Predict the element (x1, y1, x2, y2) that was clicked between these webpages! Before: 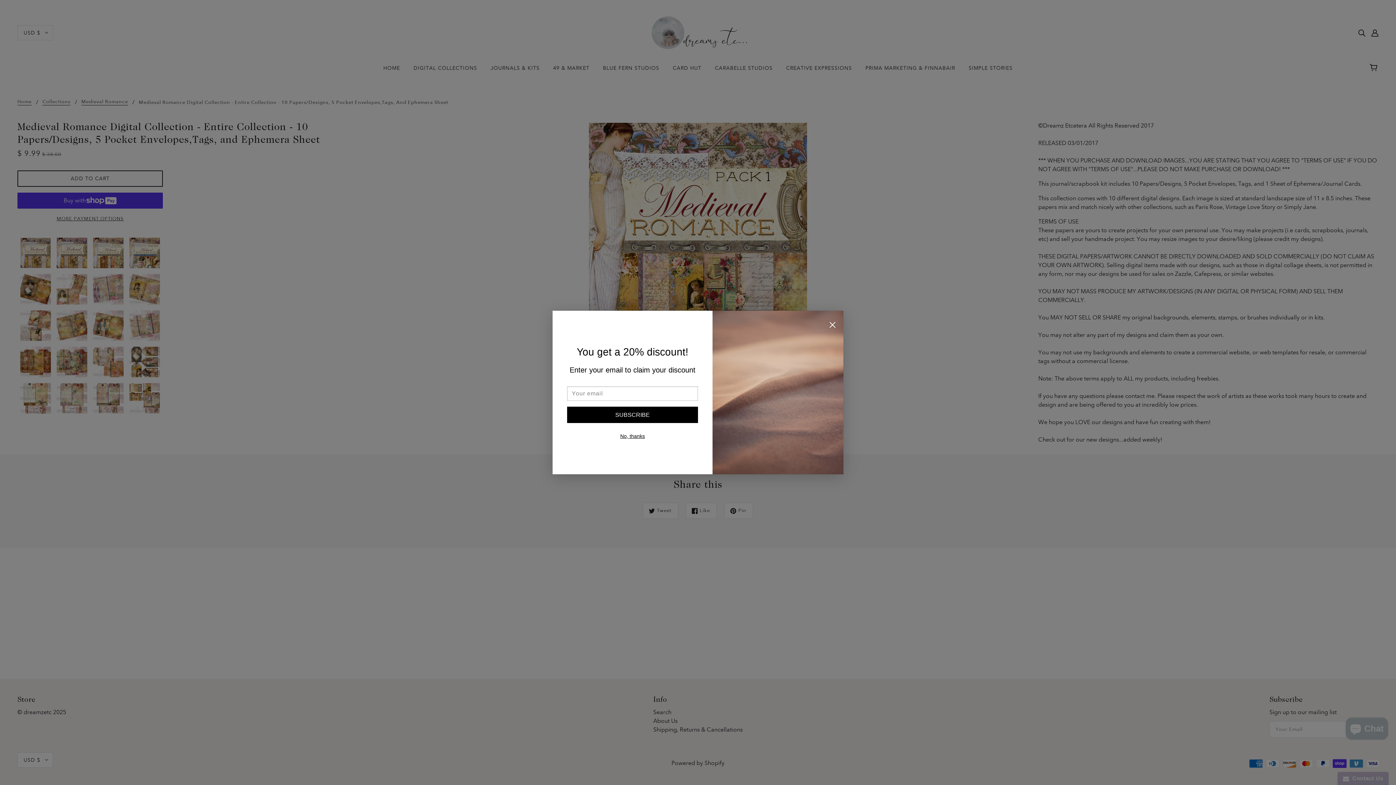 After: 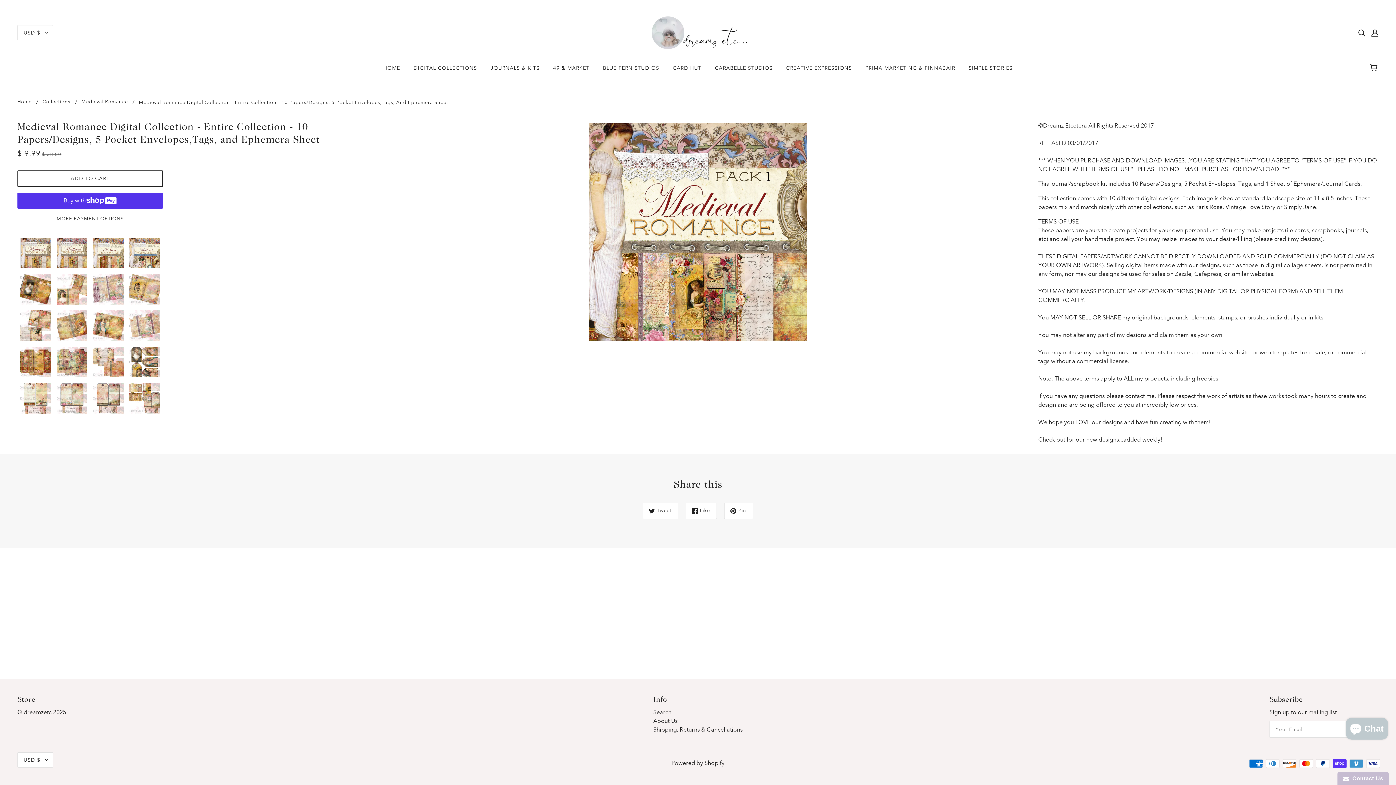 Action: label: Close bbox: (829, 318, 836, 334)